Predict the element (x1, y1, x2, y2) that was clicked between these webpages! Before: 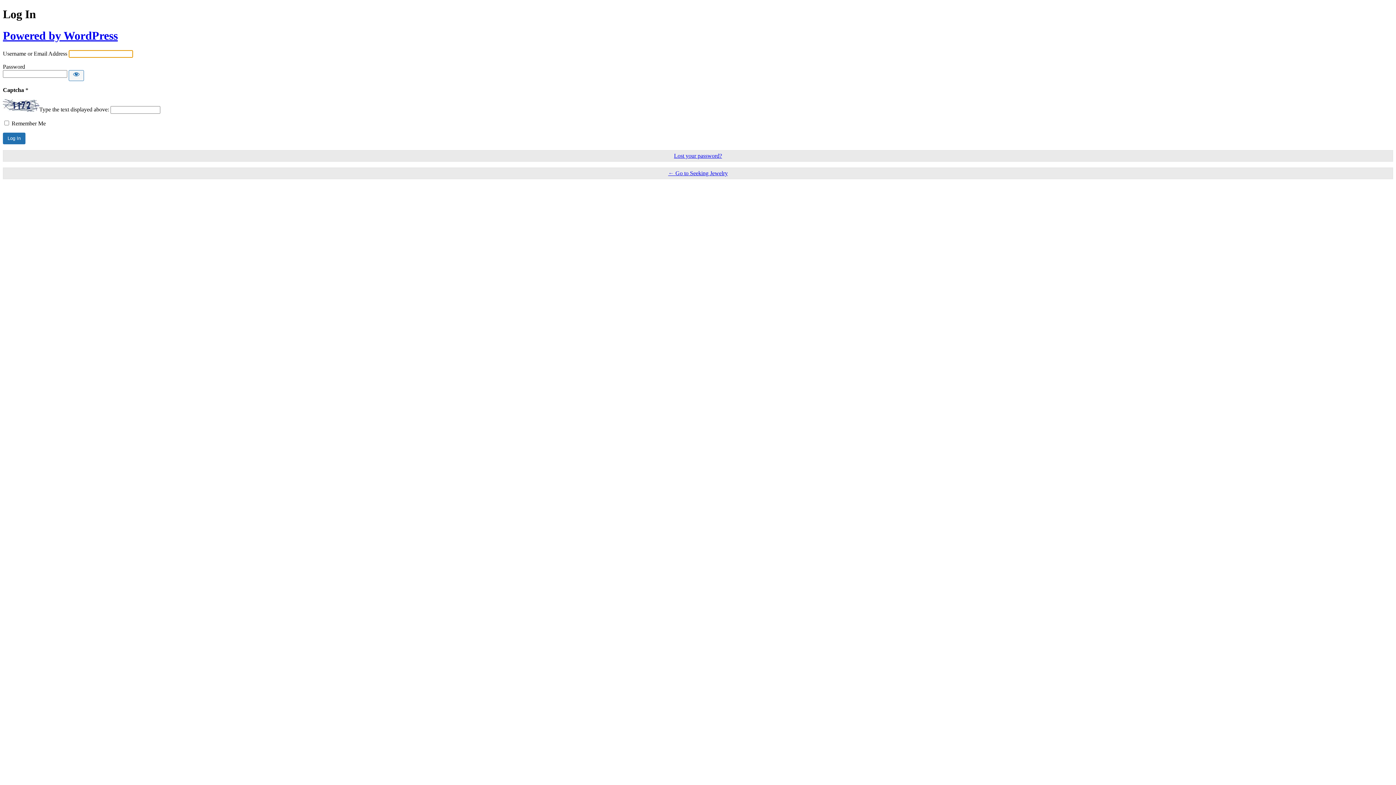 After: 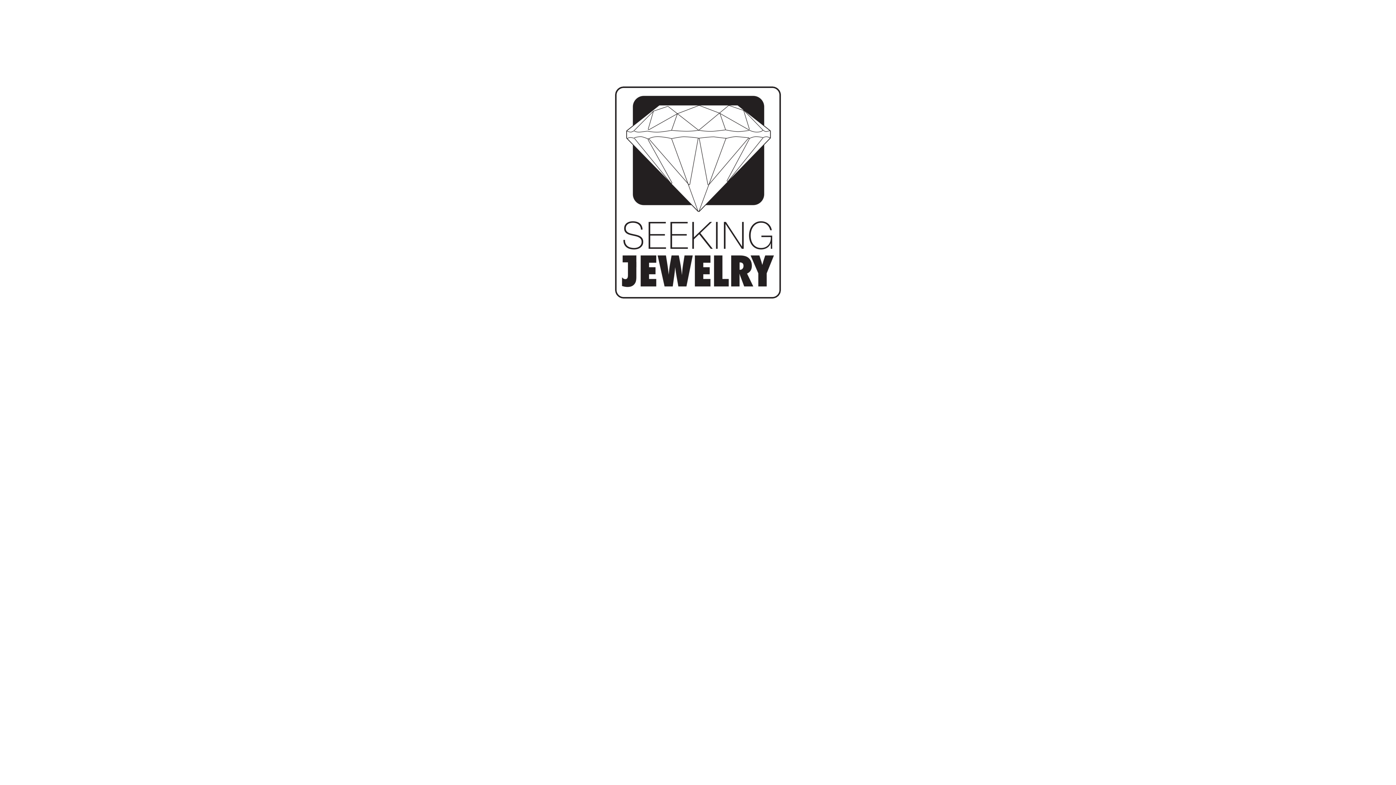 Action: bbox: (2, 167, 1393, 179) label: ← Go to Seeking Jewelry